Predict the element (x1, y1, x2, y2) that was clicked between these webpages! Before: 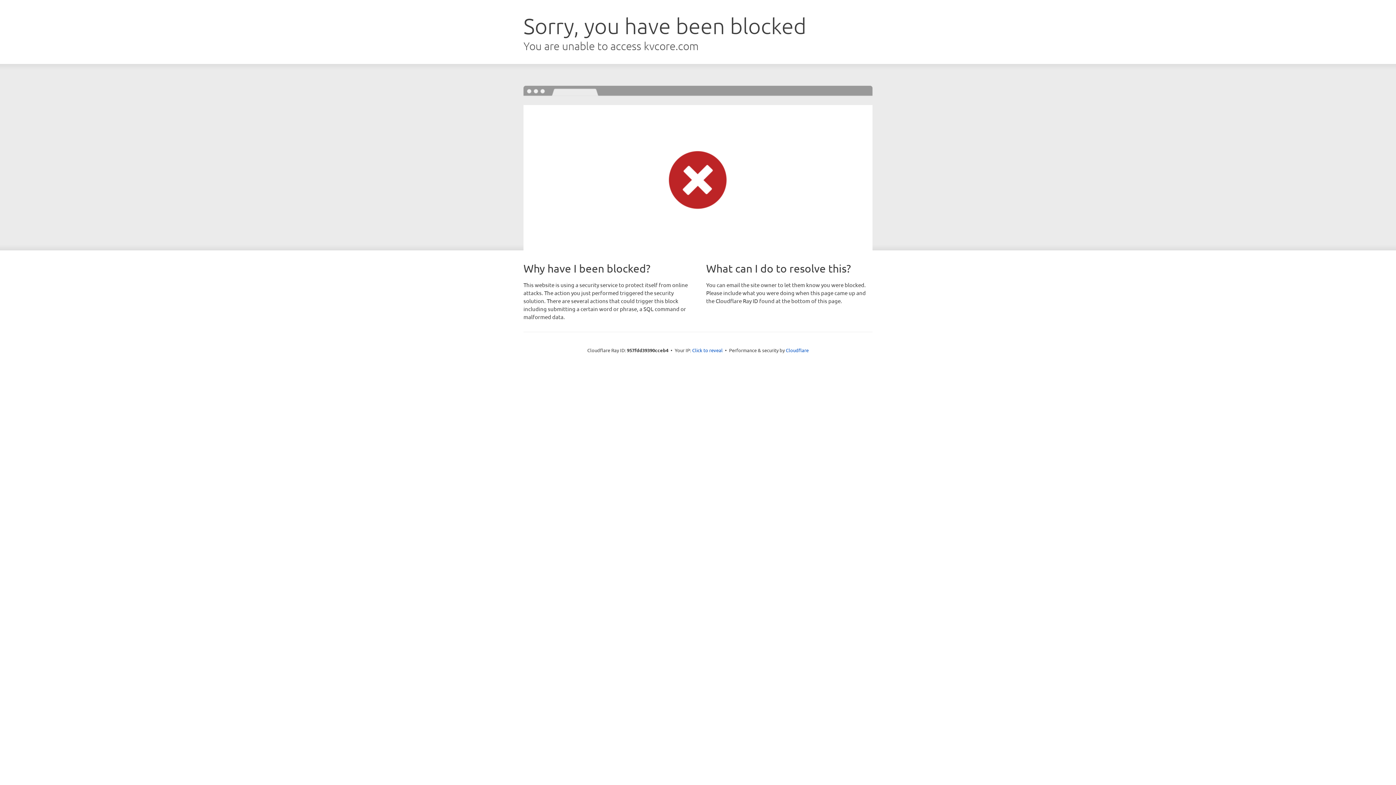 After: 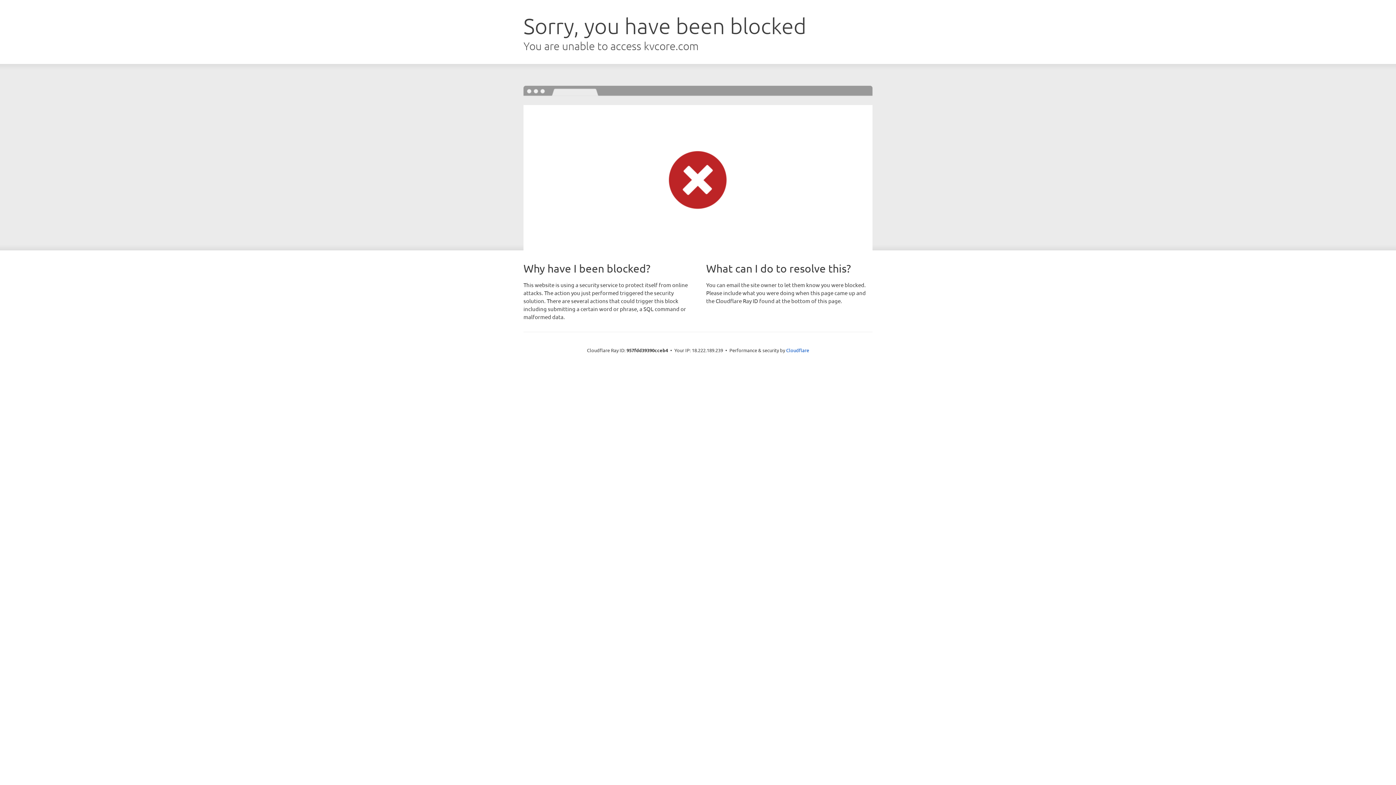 Action: label: Click to reveal bbox: (692, 346, 722, 353)